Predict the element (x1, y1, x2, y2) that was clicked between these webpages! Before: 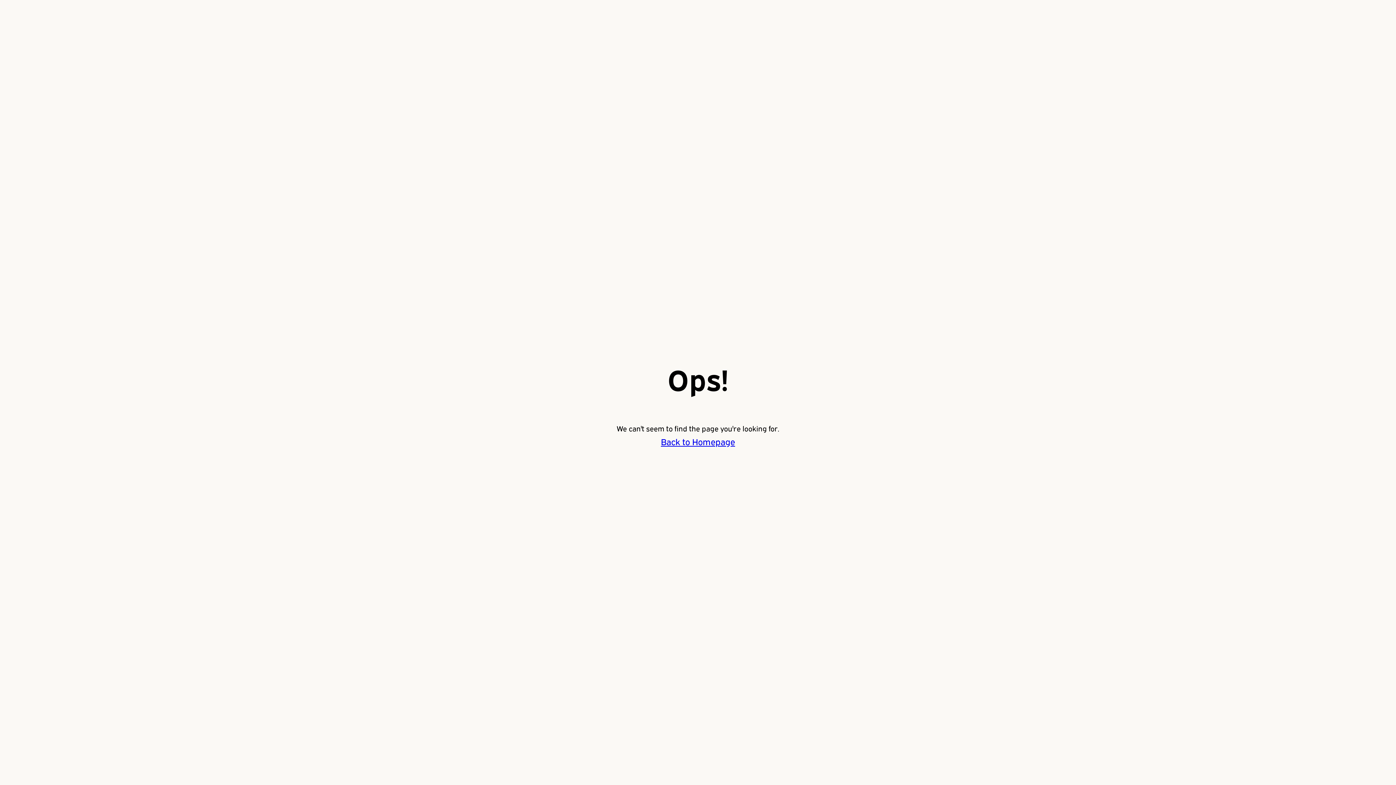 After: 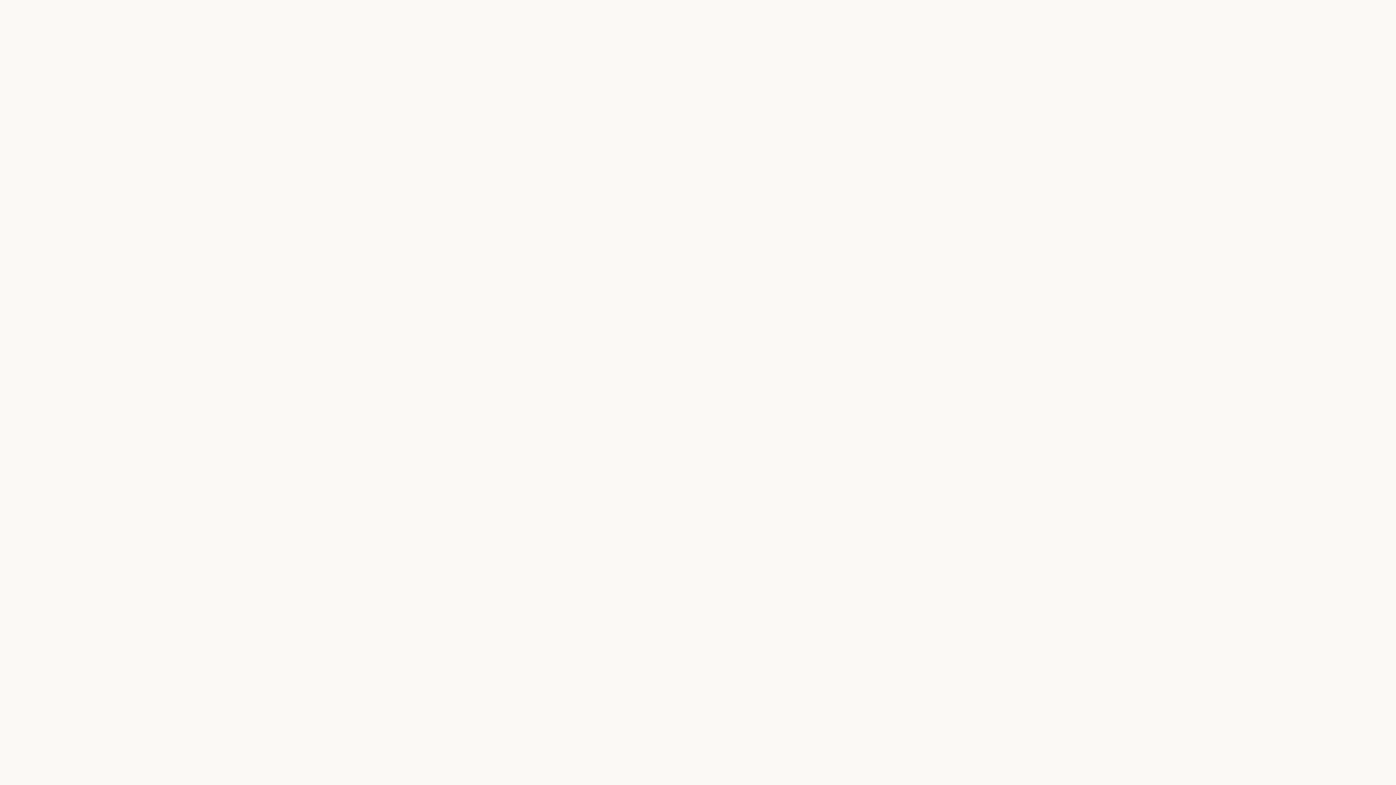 Action: bbox: (661, 436, 735, 447) label: Back to Homepage